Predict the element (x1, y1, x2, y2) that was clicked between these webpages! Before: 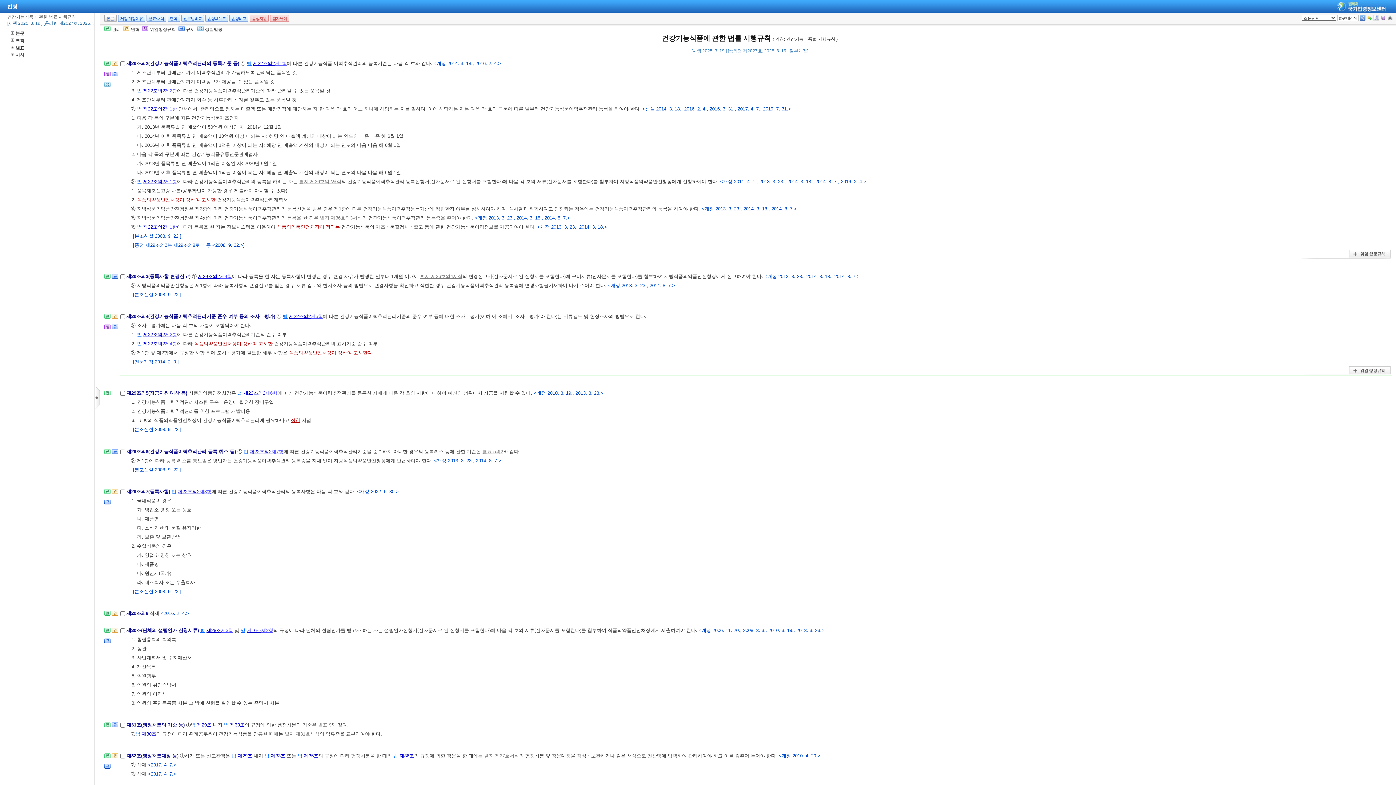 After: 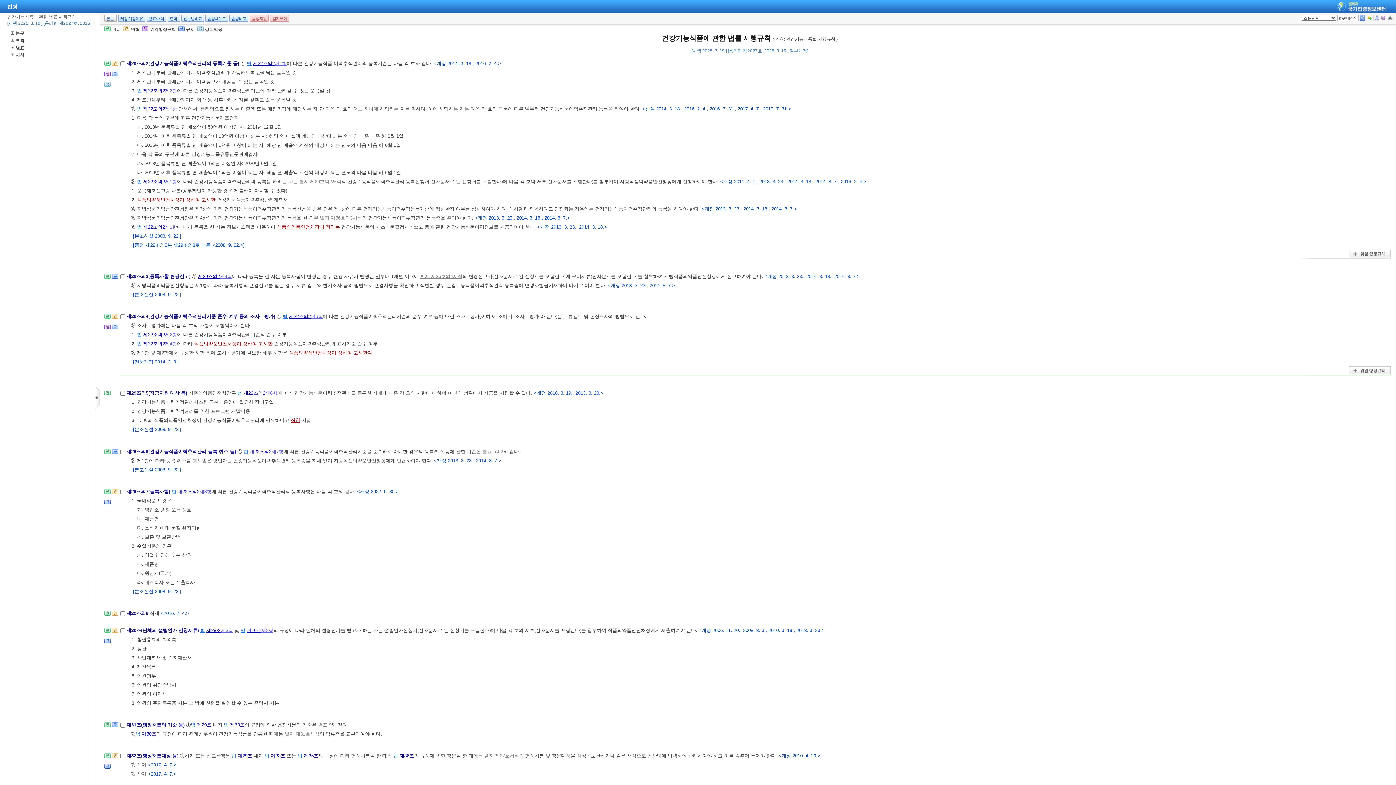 Action: bbox: (104, 501, 110, 507)